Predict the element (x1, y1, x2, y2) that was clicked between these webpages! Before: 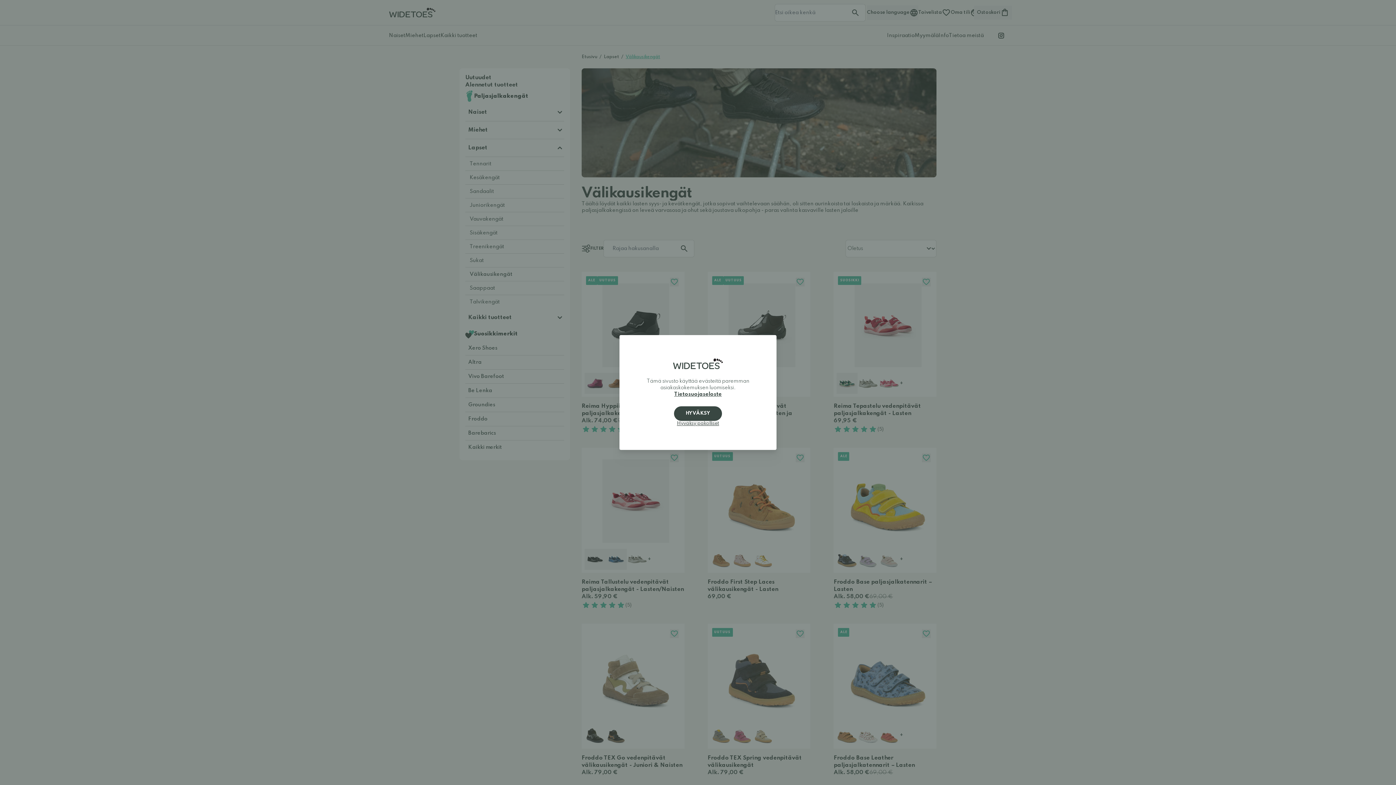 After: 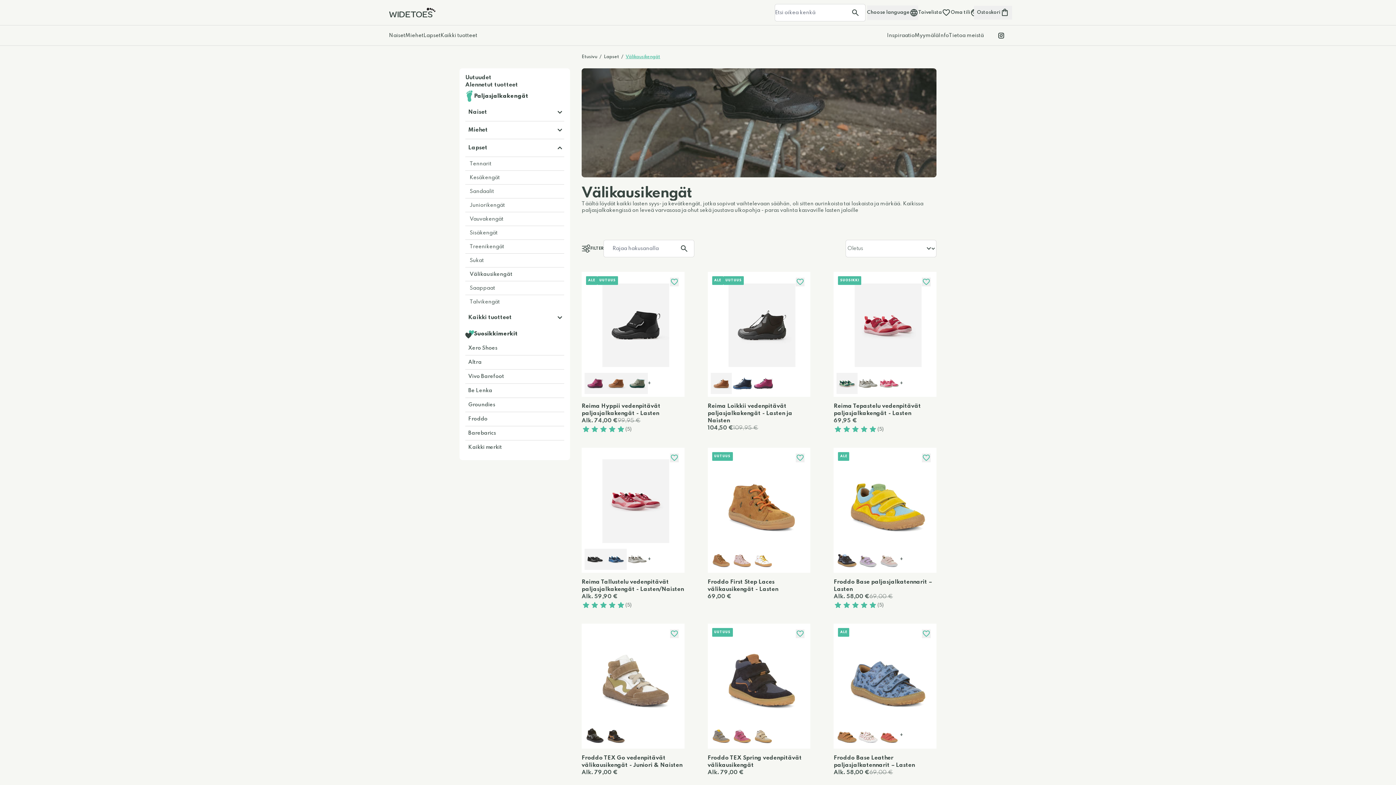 Action: label: HYVÄKSY bbox: (674, 406, 722, 421)